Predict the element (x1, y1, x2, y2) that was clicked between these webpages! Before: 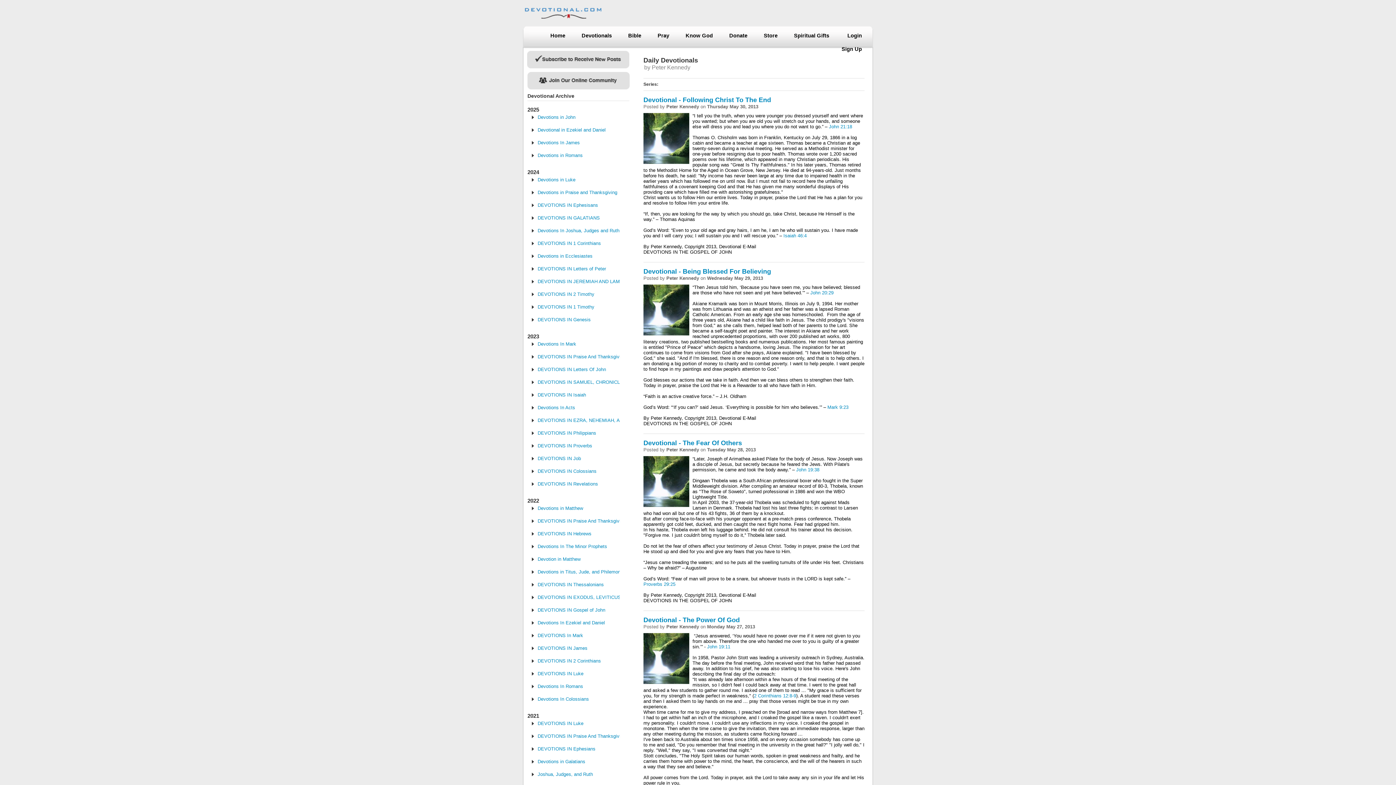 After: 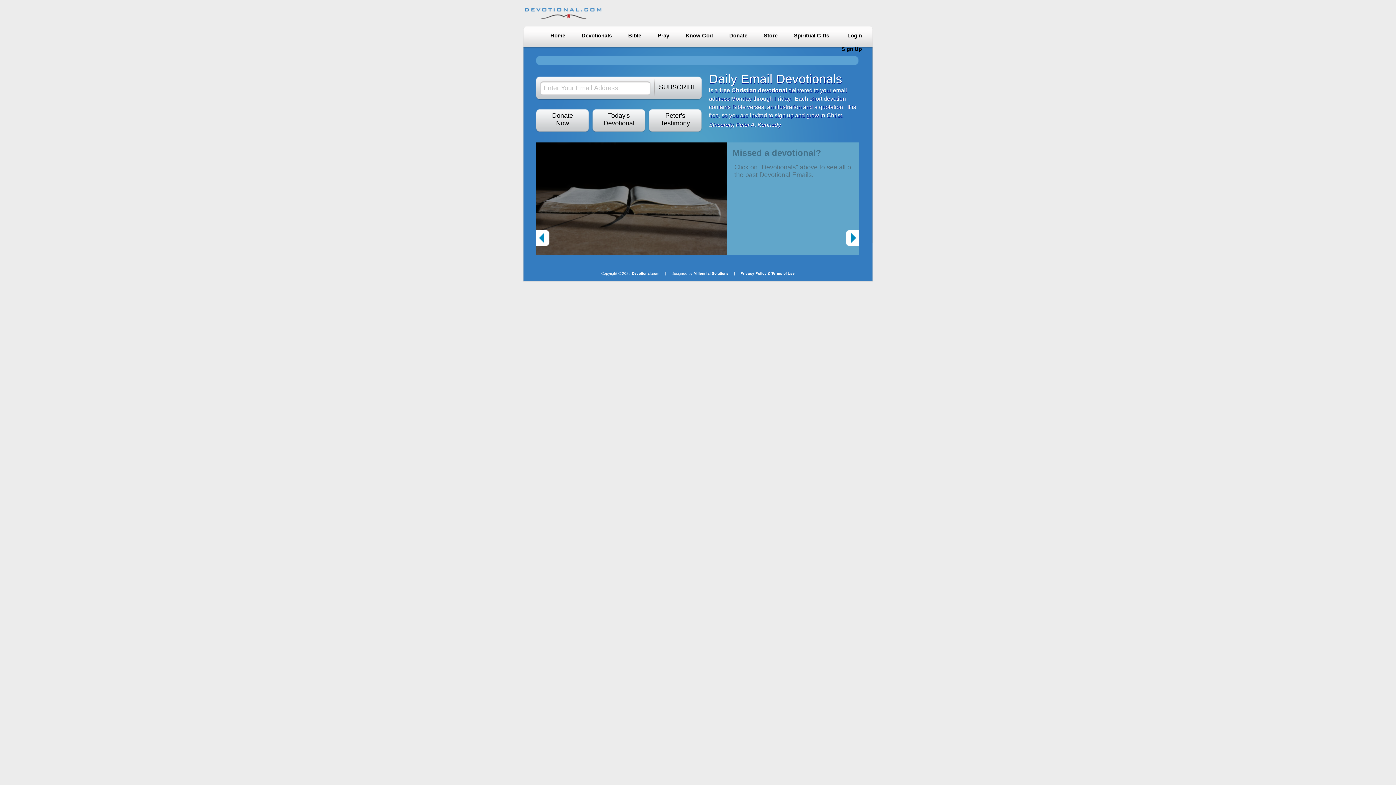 Action: bbox: (550, 33, 565, 38) label: Home